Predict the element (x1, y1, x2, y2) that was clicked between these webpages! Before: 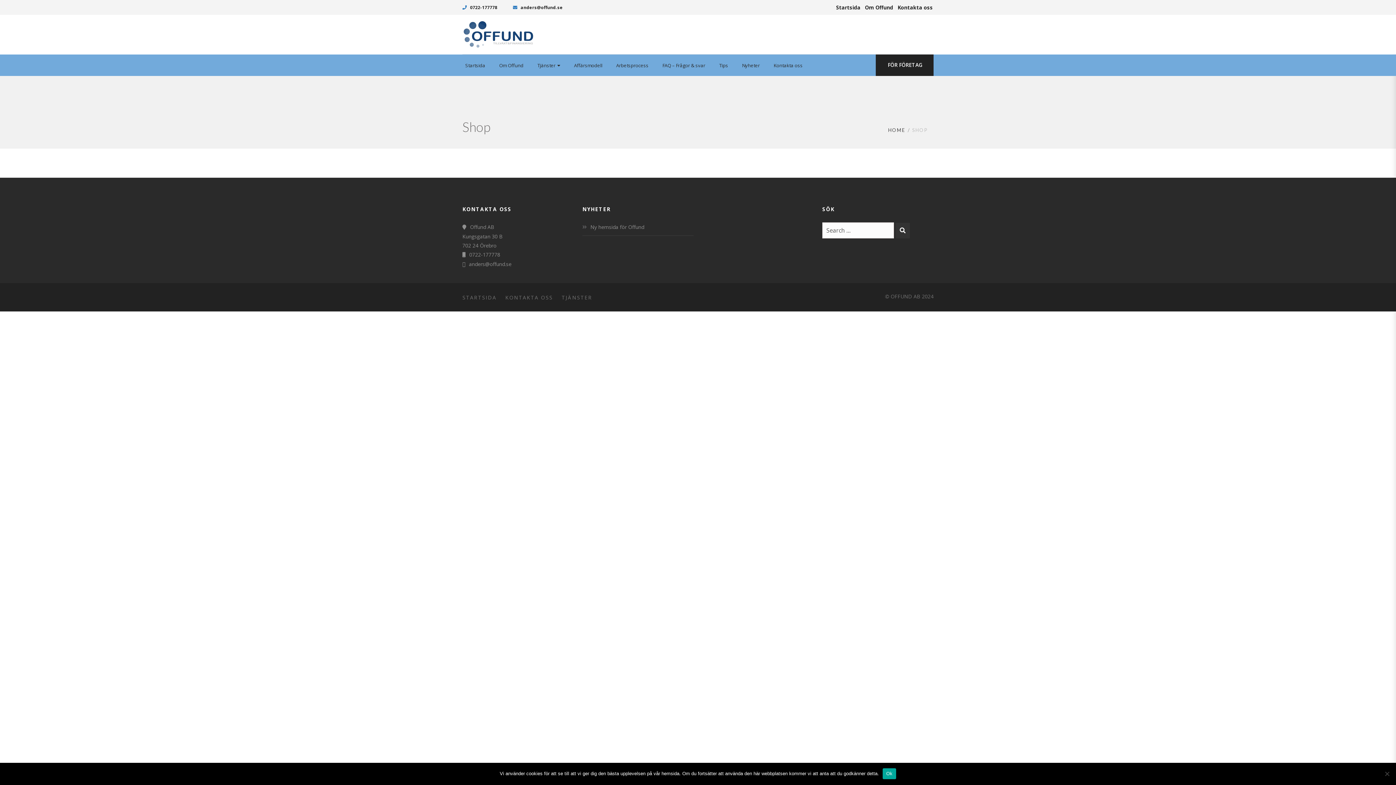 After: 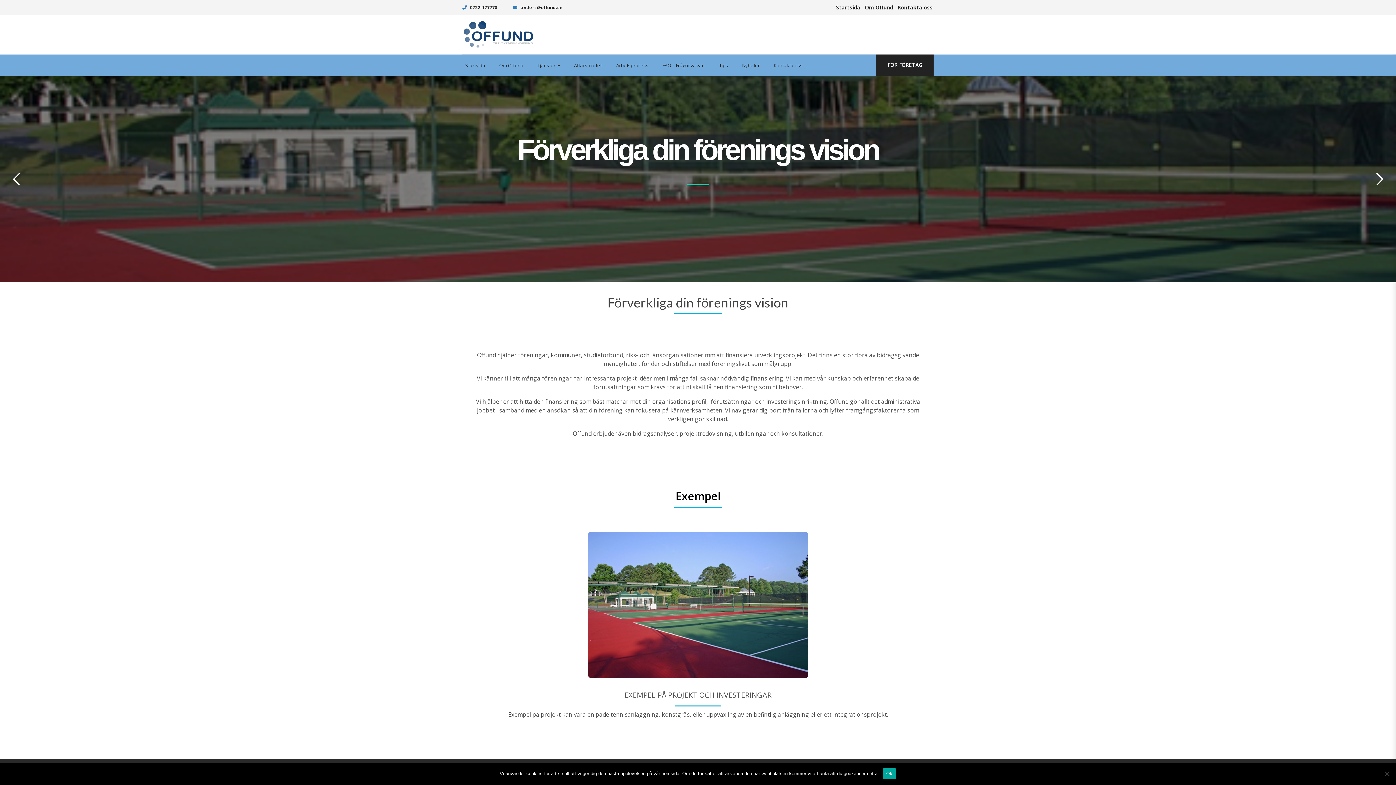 Action: bbox: (888, 127, 905, 132) label: HOME